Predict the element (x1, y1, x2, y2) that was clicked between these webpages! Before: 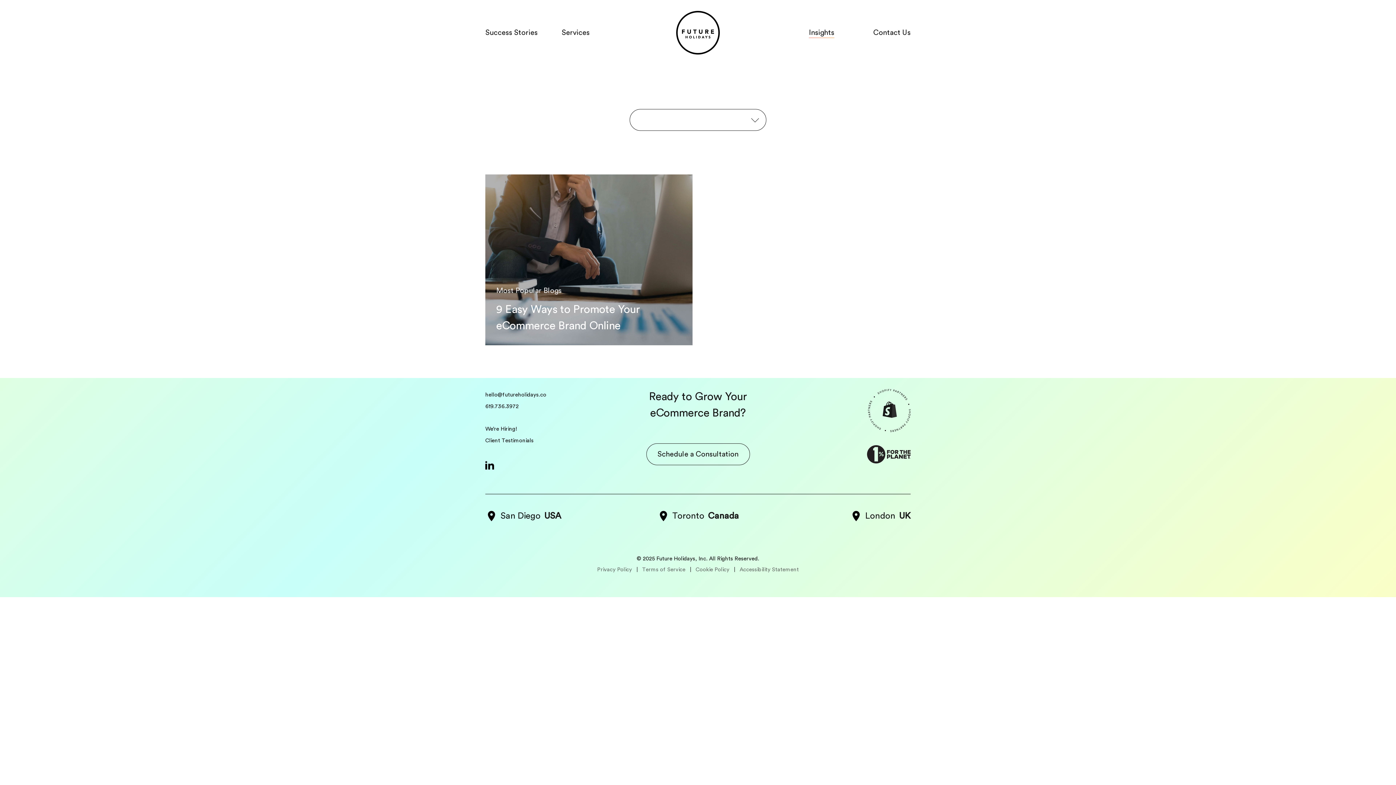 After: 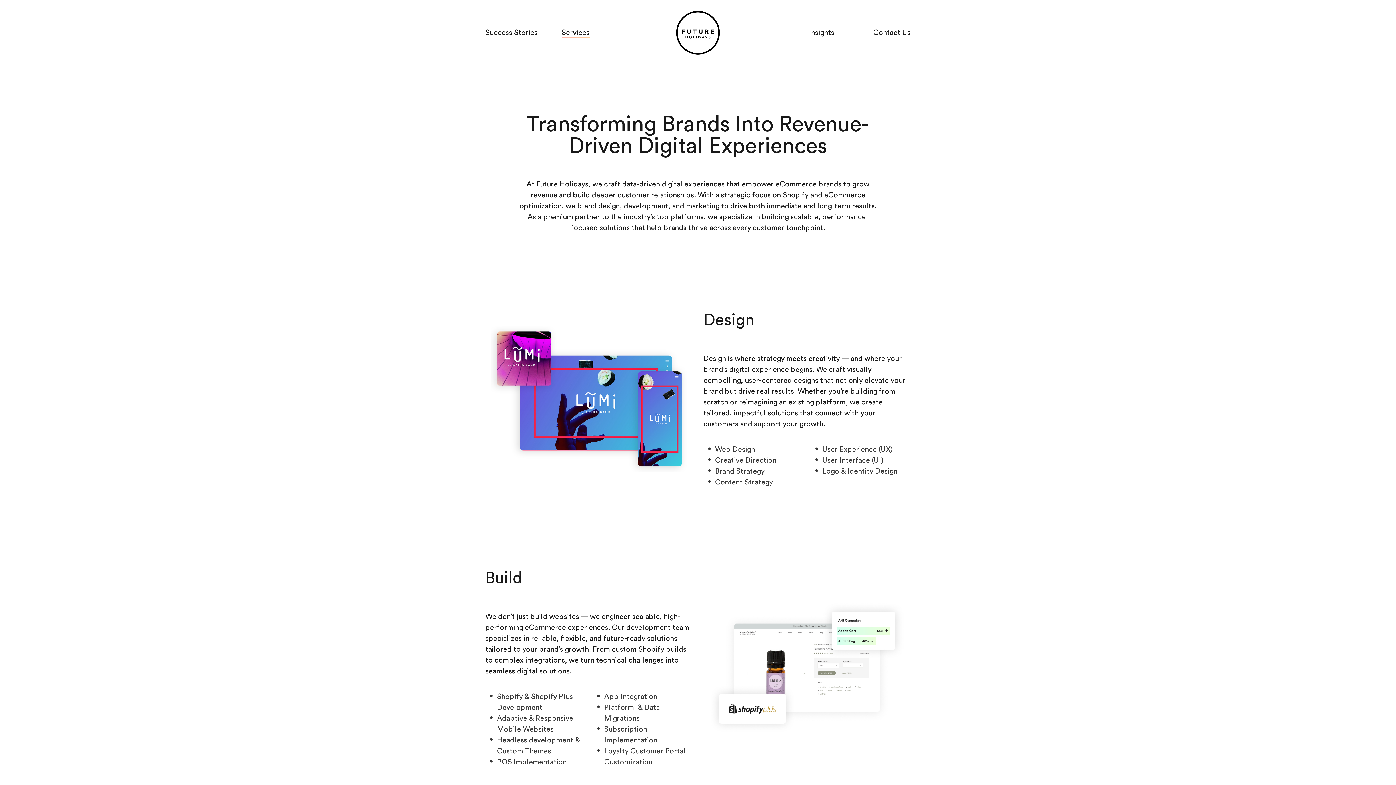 Action: bbox: (561, 29, 589, 36) label: Services